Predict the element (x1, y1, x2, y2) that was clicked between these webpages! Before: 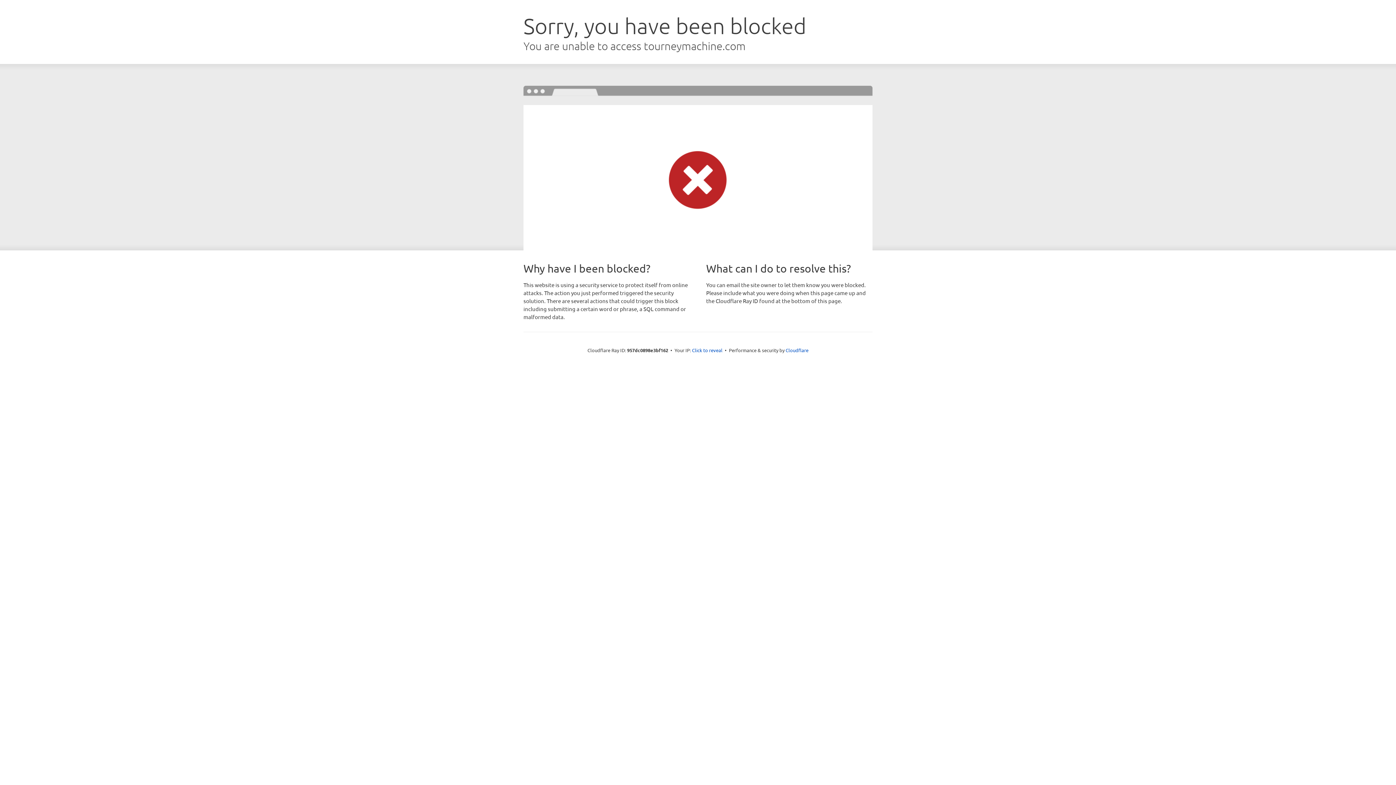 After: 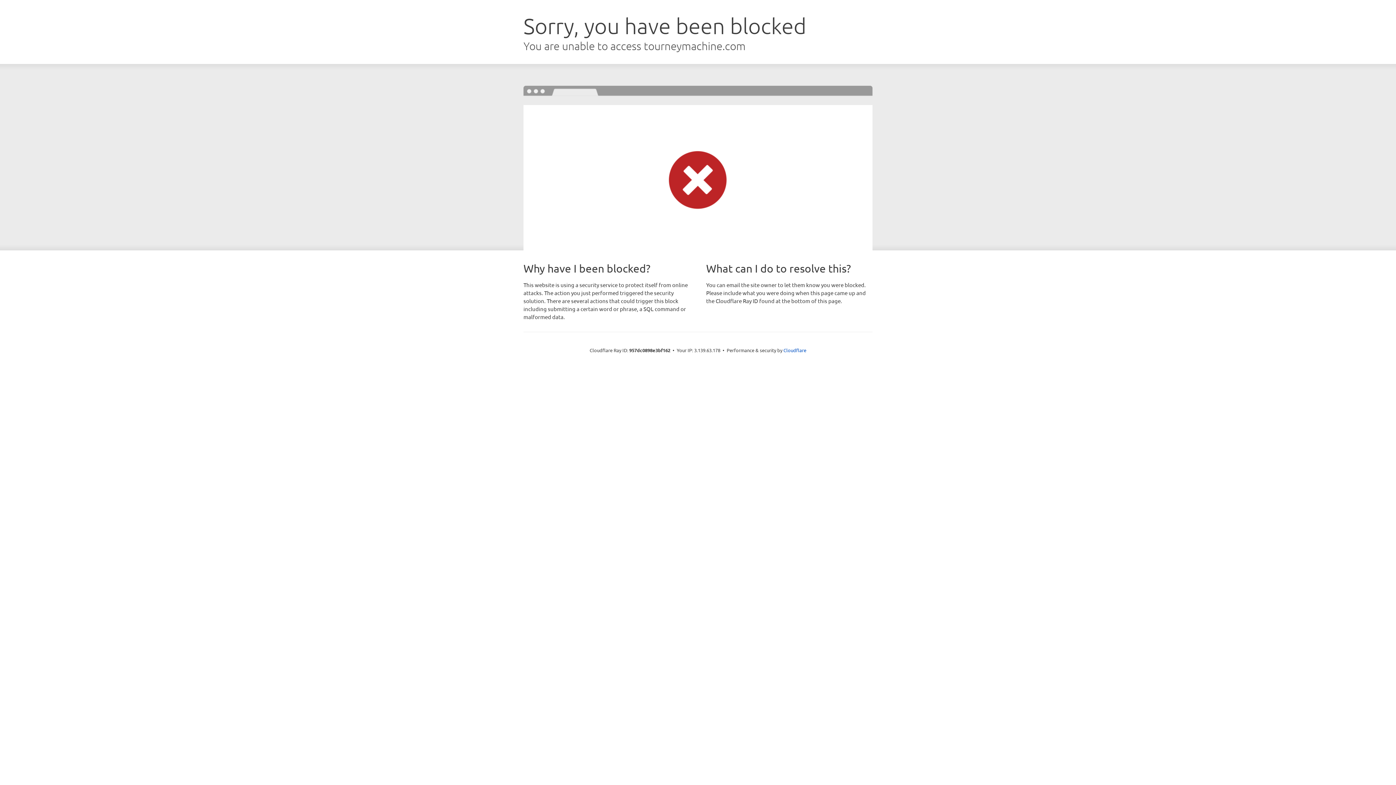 Action: bbox: (692, 346, 722, 353) label: Click to reveal